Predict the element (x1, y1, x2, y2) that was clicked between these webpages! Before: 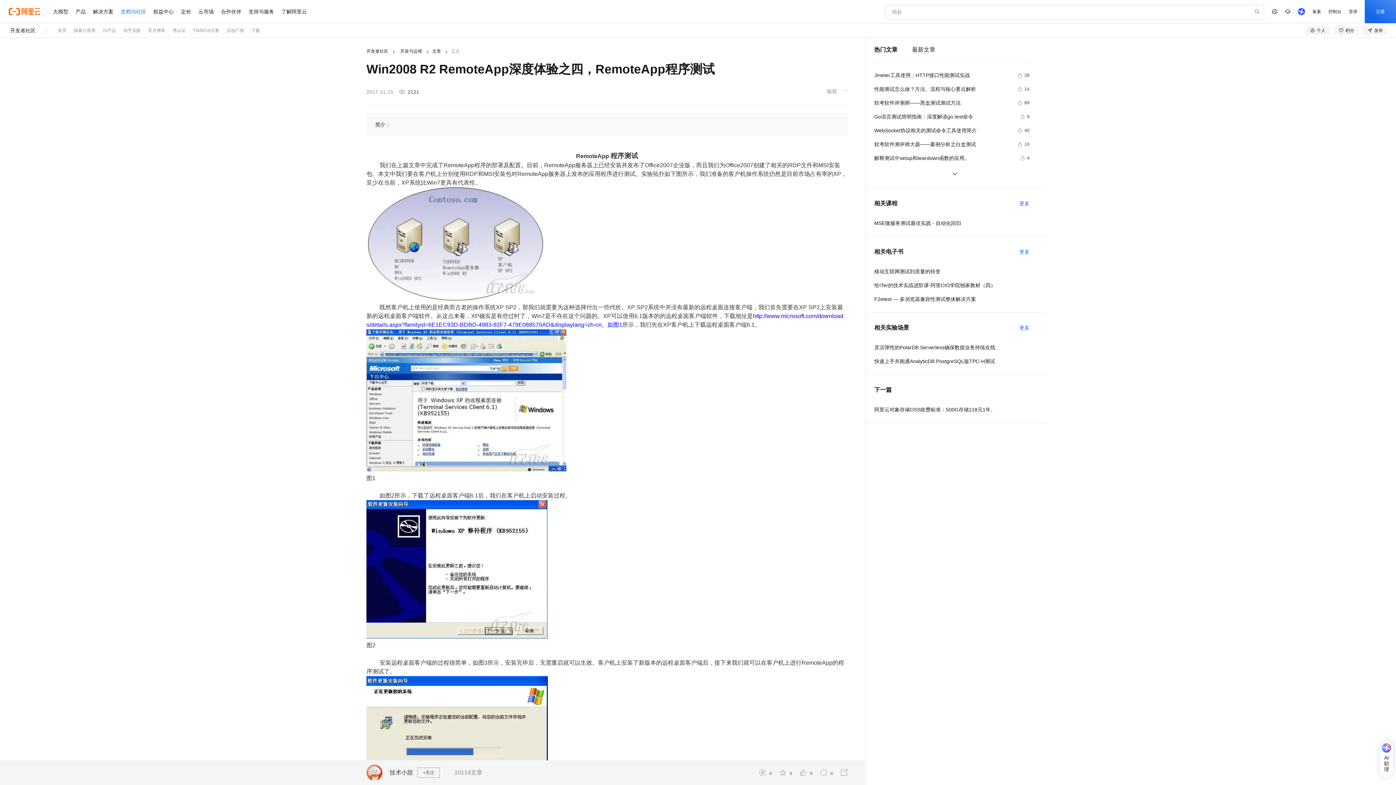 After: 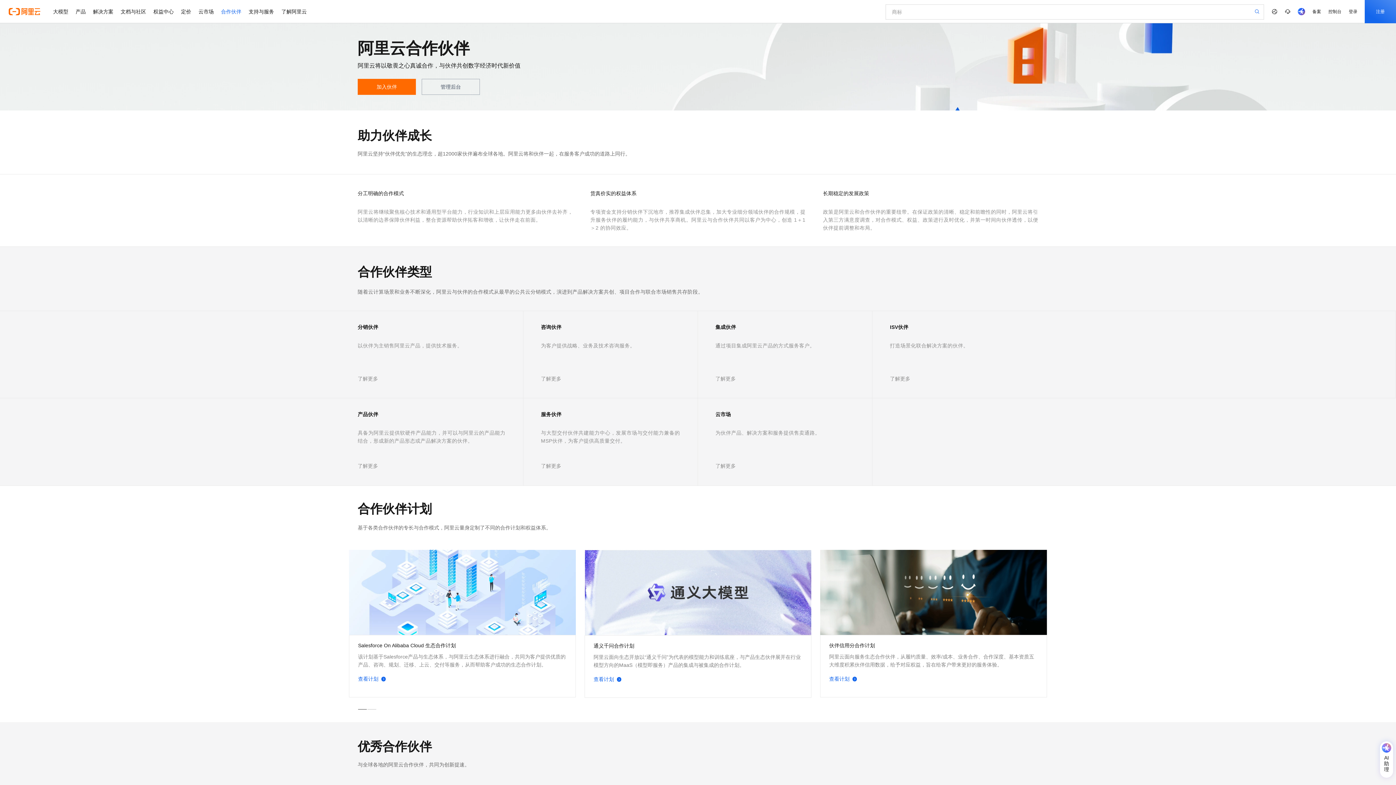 Action: label: 合作伙伴 bbox: (217, 0, 245, 23)